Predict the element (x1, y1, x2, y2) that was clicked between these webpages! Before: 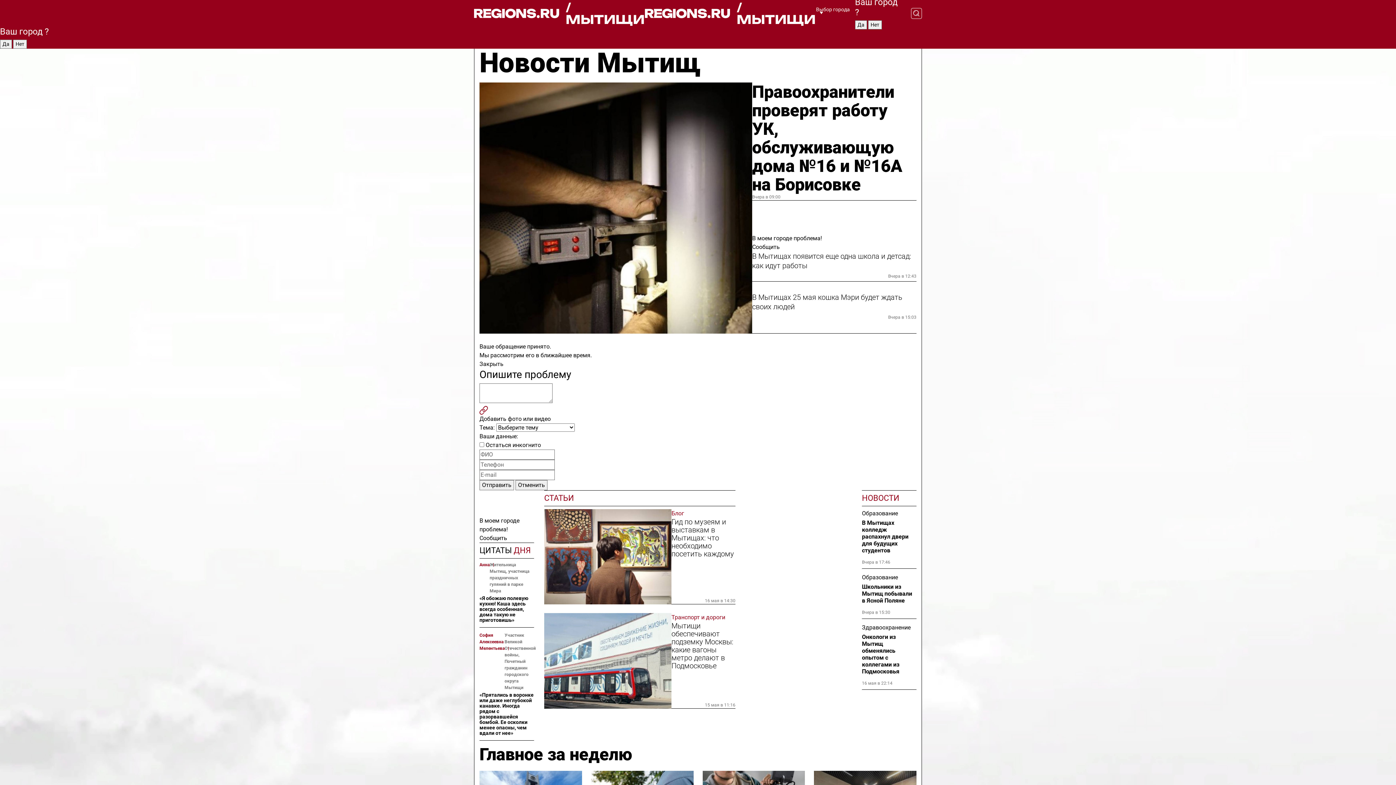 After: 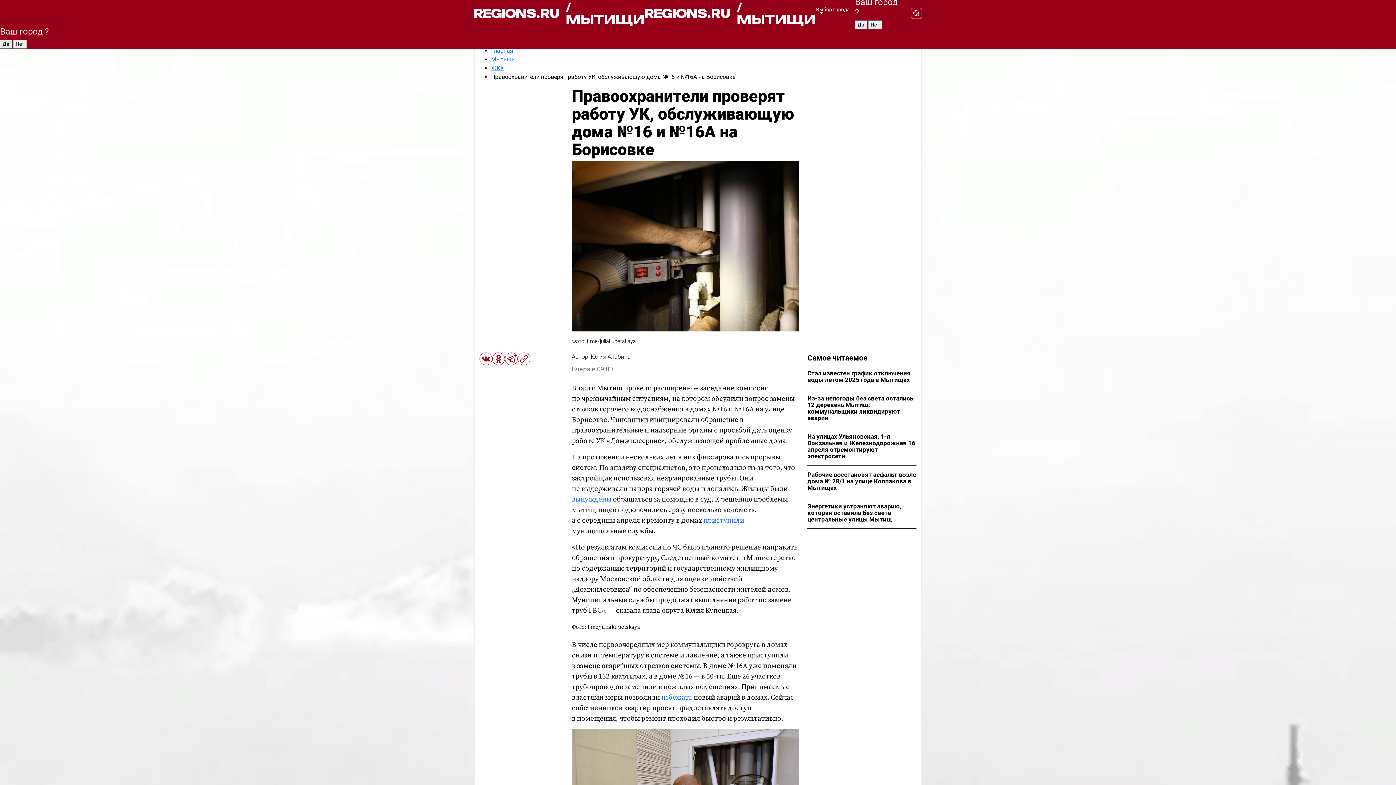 Action: label: Правоохранители проверят работу УК, обслуживающую дома №16 и №16А на Борисовке bbox: (752, 82, 916, 193)